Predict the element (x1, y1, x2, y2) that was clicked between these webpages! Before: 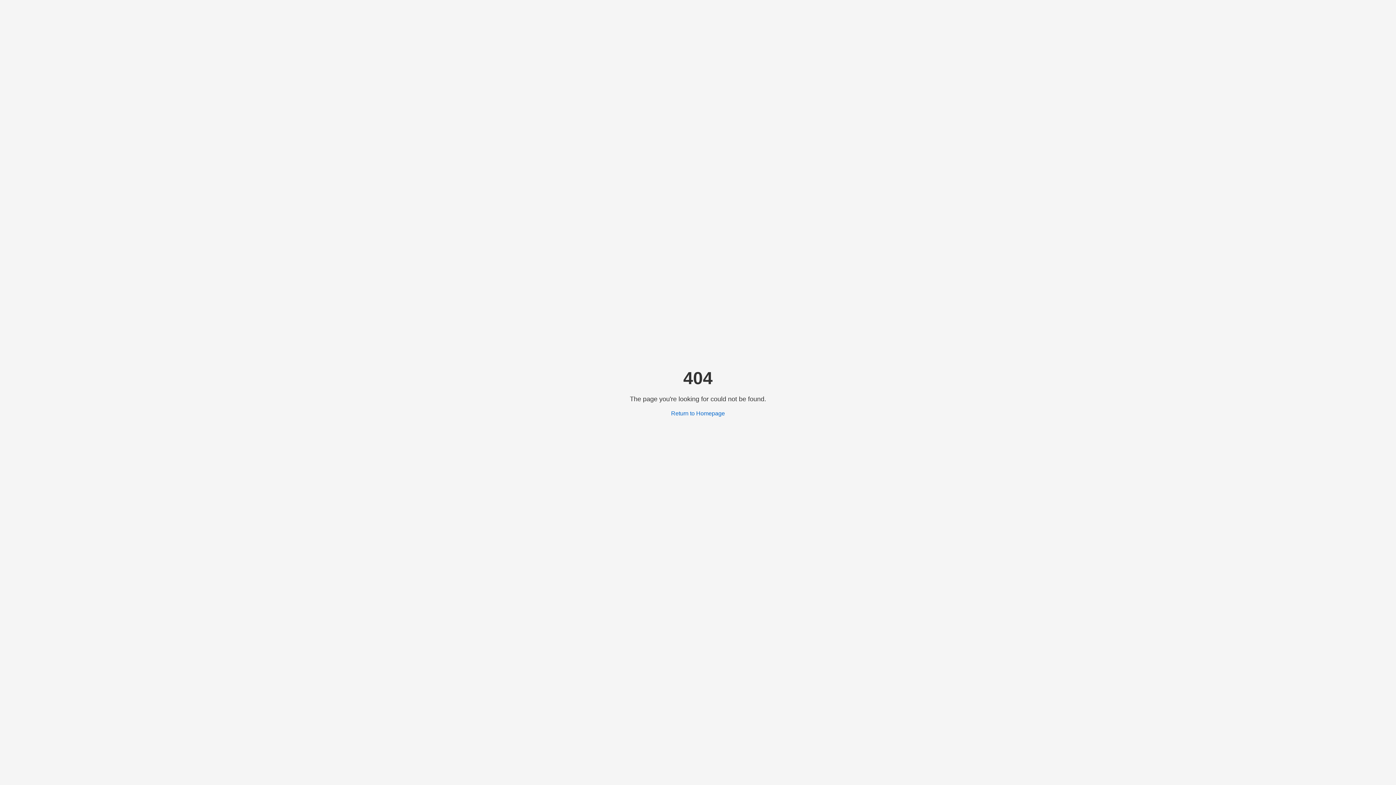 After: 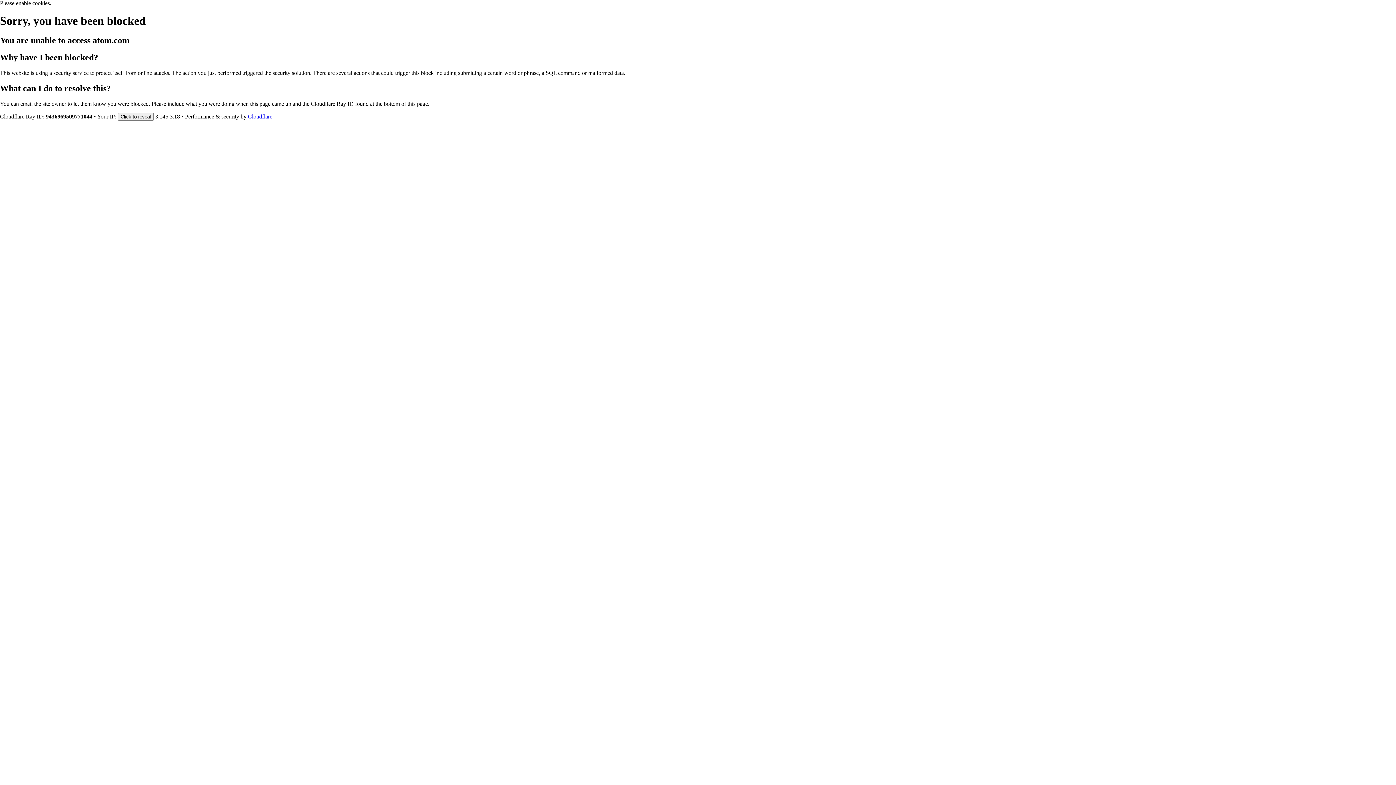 Action: bbox: (671, 410, 725, 416) label: Return to Homepage